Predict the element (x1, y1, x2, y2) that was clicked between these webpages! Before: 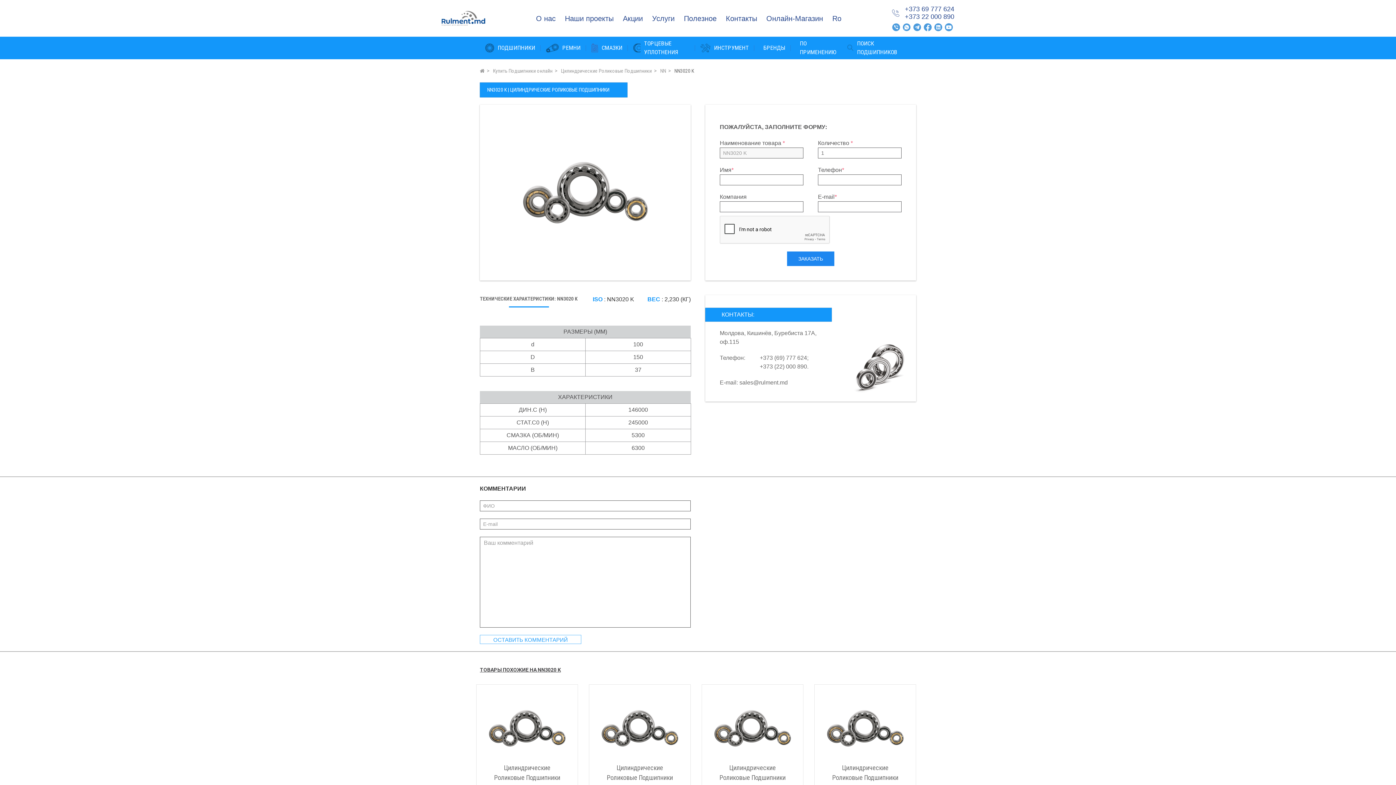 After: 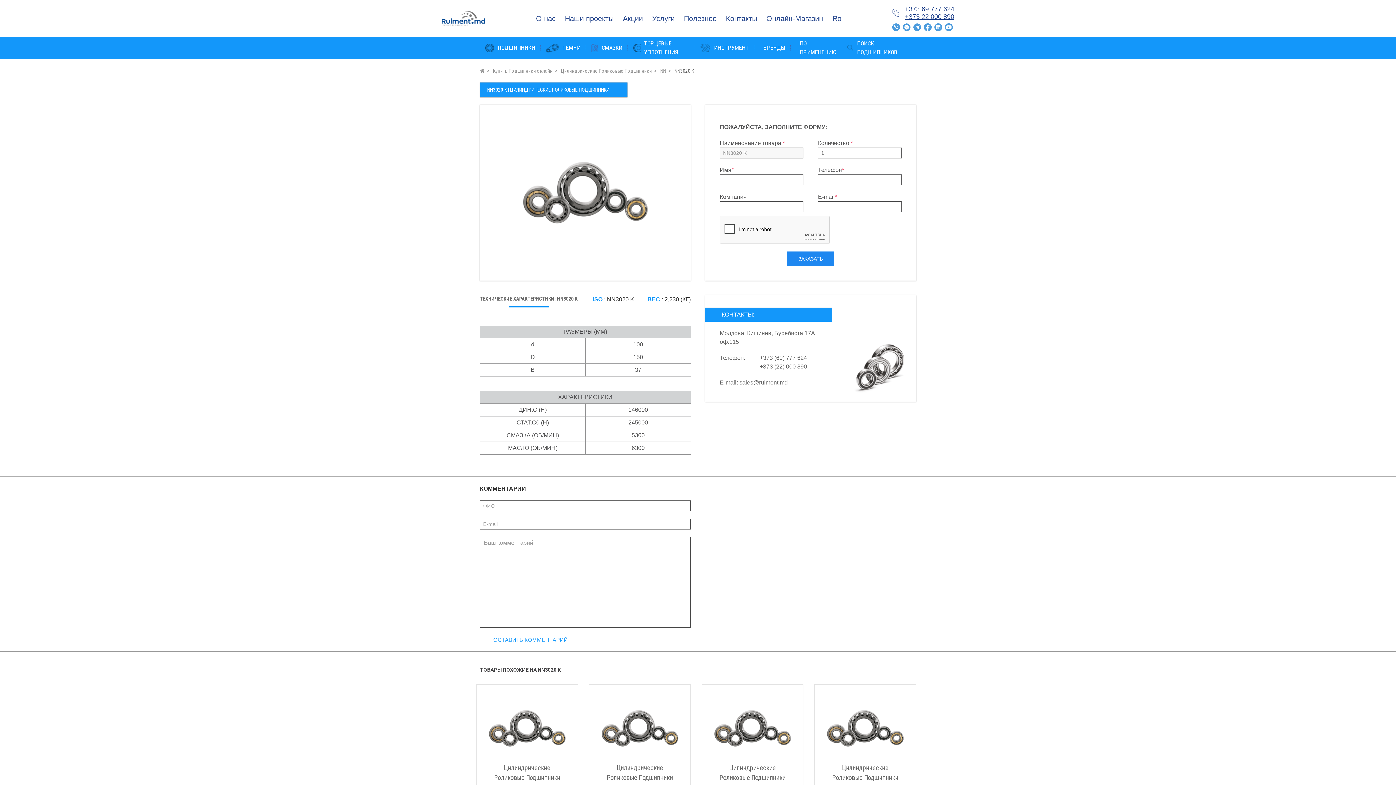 Action: bbox: (905, 13, 954, 20) label: +373 22 000 890